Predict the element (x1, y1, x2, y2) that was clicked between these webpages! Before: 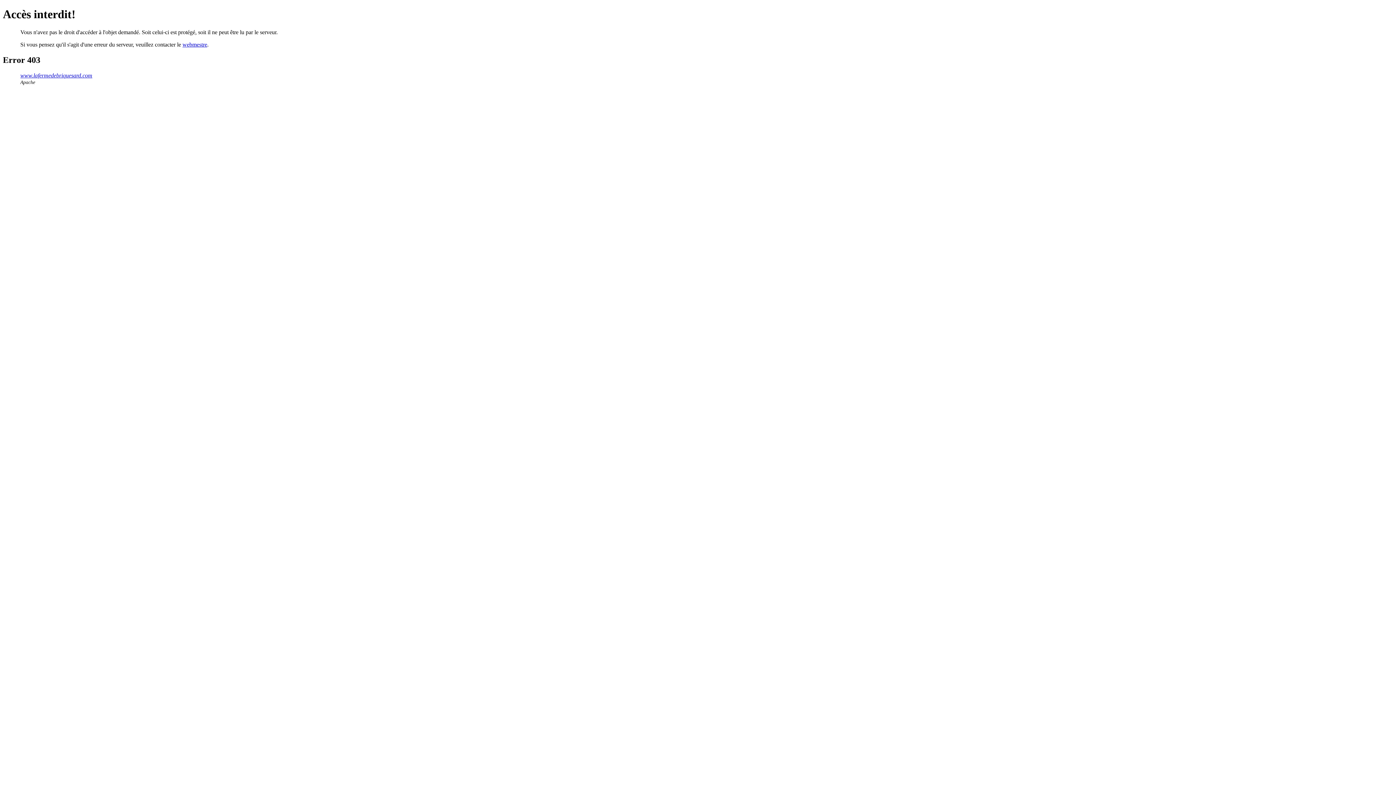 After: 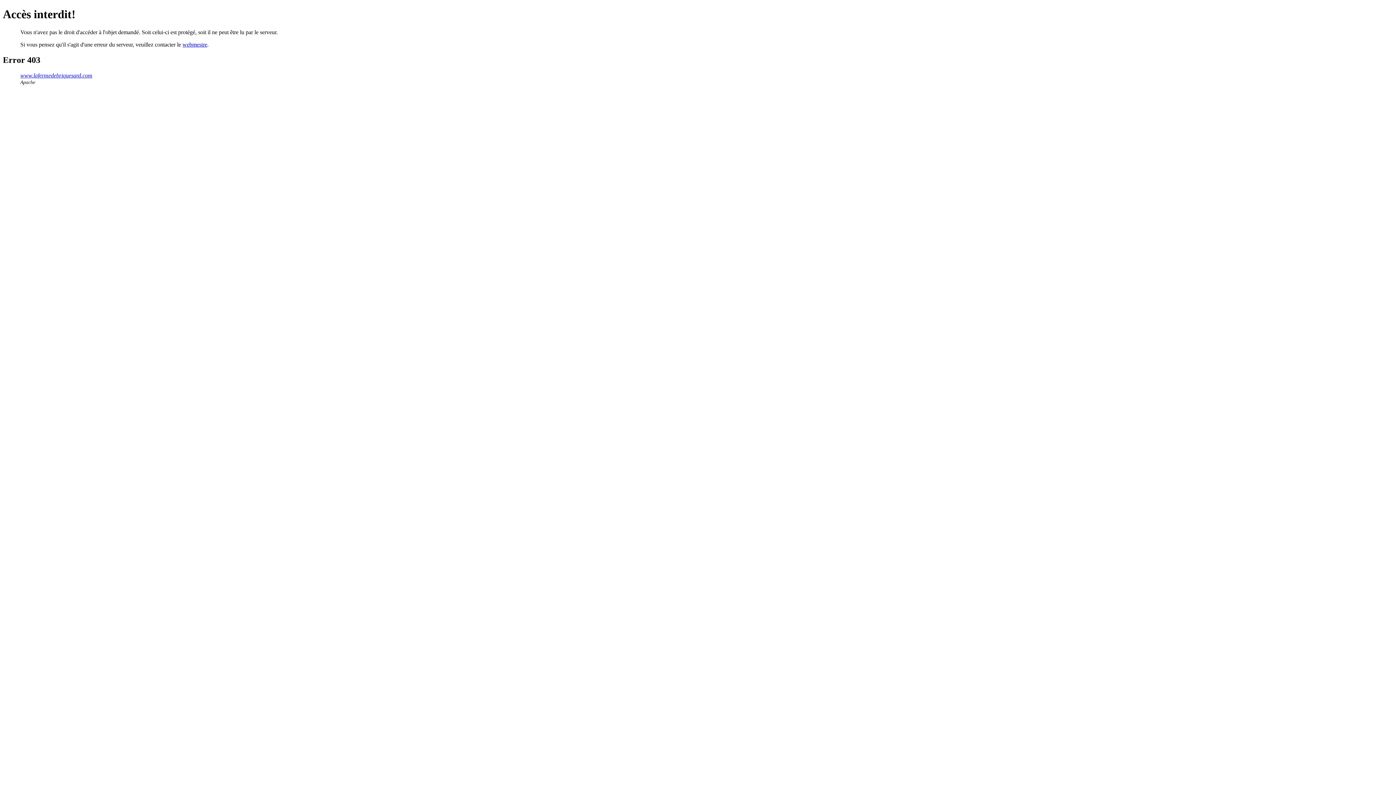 Action: label: webmestre bbox: (182, 41, 207, 47)